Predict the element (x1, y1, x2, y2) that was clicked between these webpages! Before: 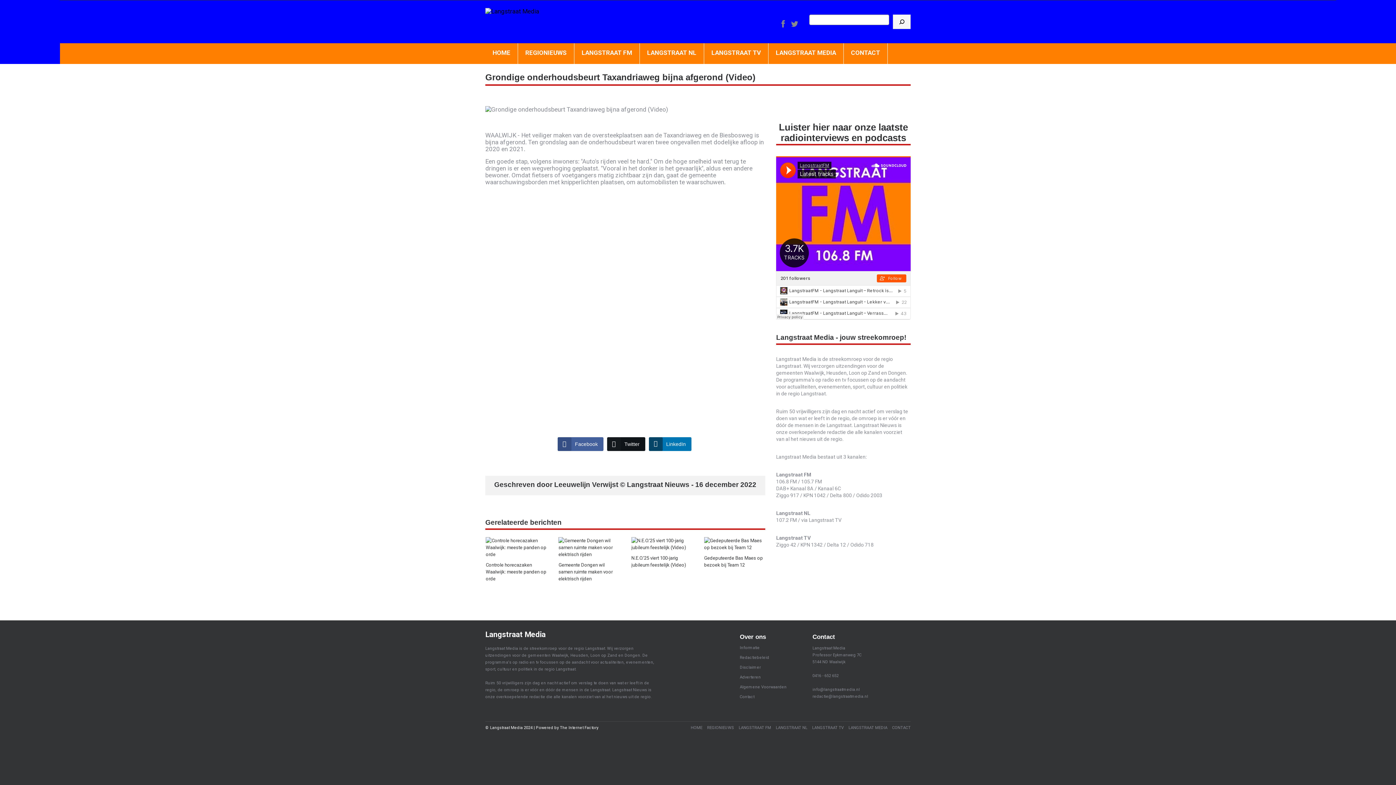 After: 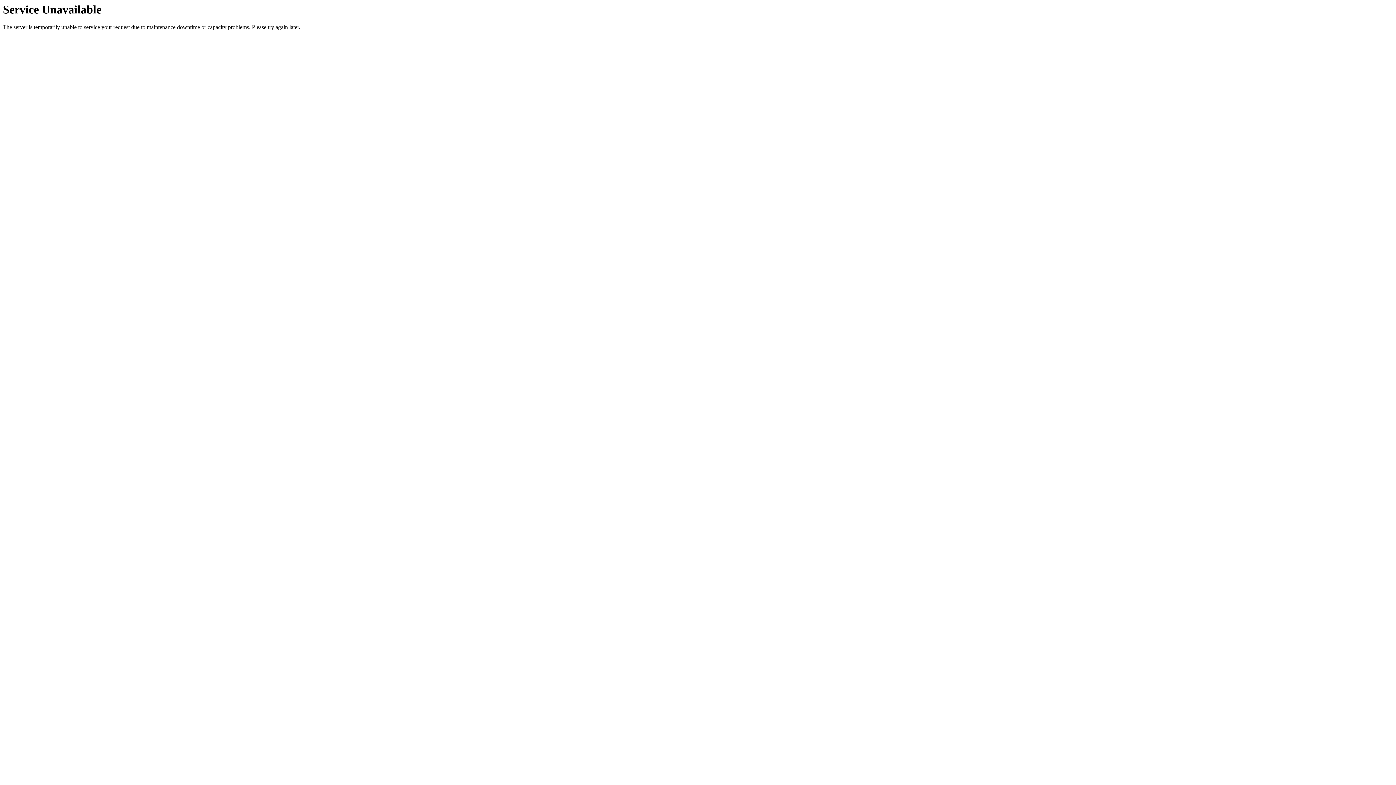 Action: bbox: (776, 725, 807, 730) label: LANGSTRAAT NL